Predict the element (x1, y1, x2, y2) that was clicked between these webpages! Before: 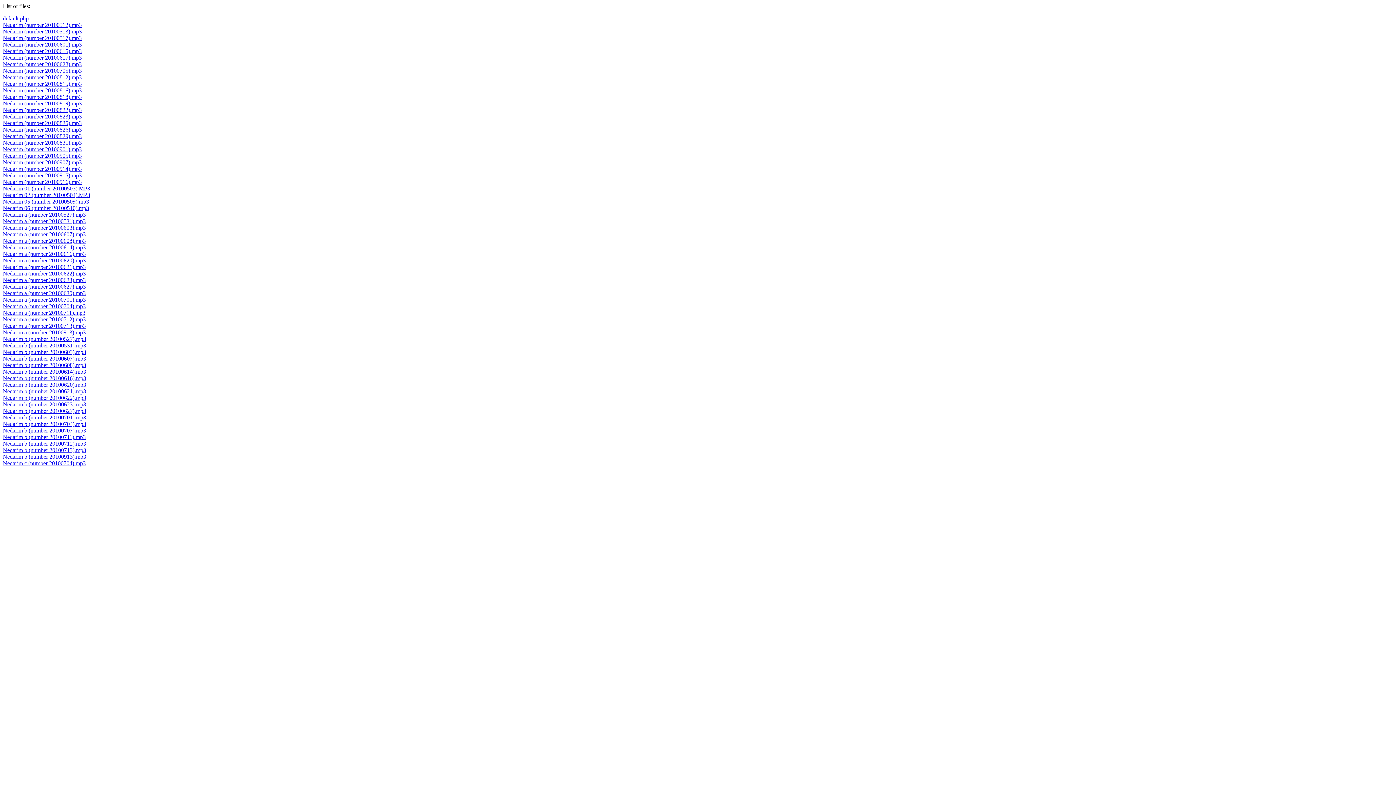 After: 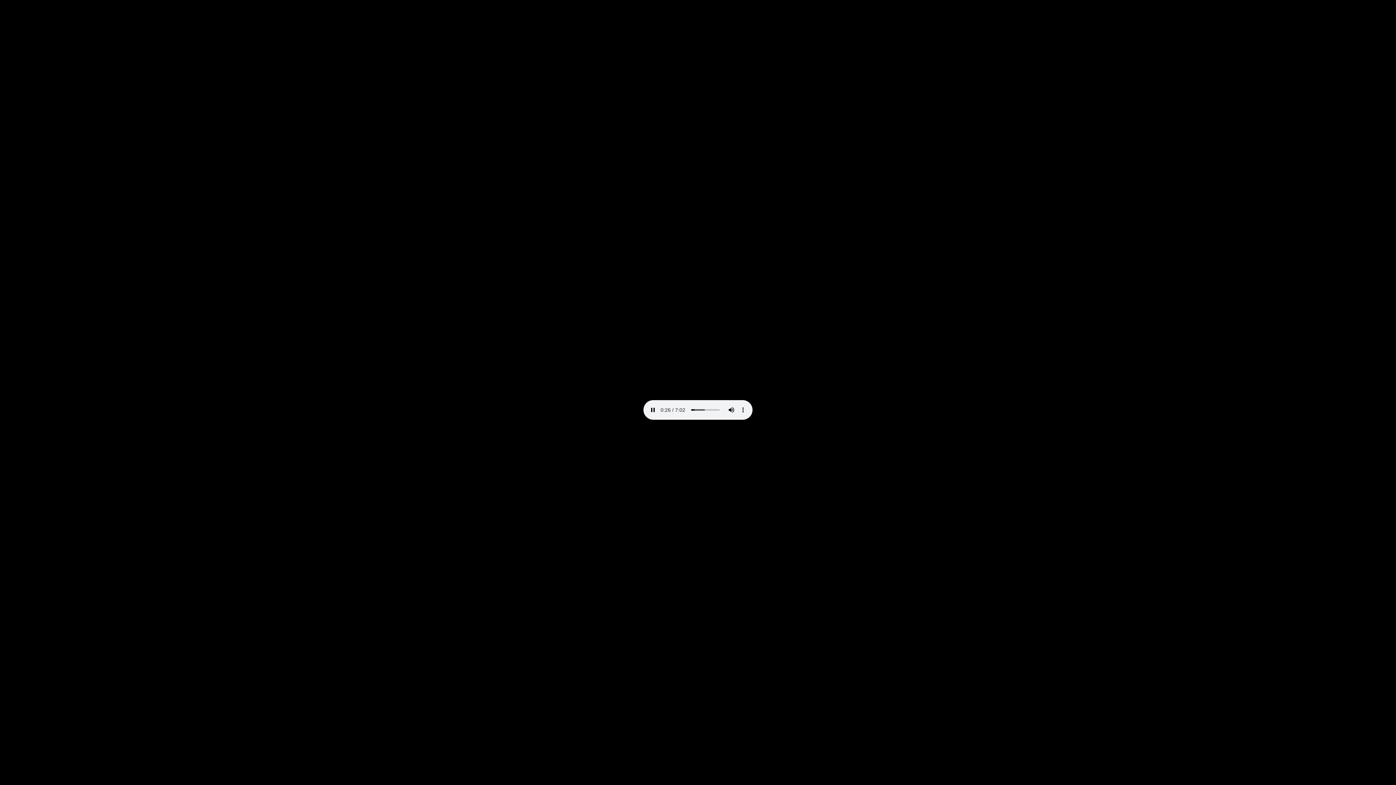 Action: label: Nedarim b (number 20100707).mp3 bbox: (2, 427, 86, 433)